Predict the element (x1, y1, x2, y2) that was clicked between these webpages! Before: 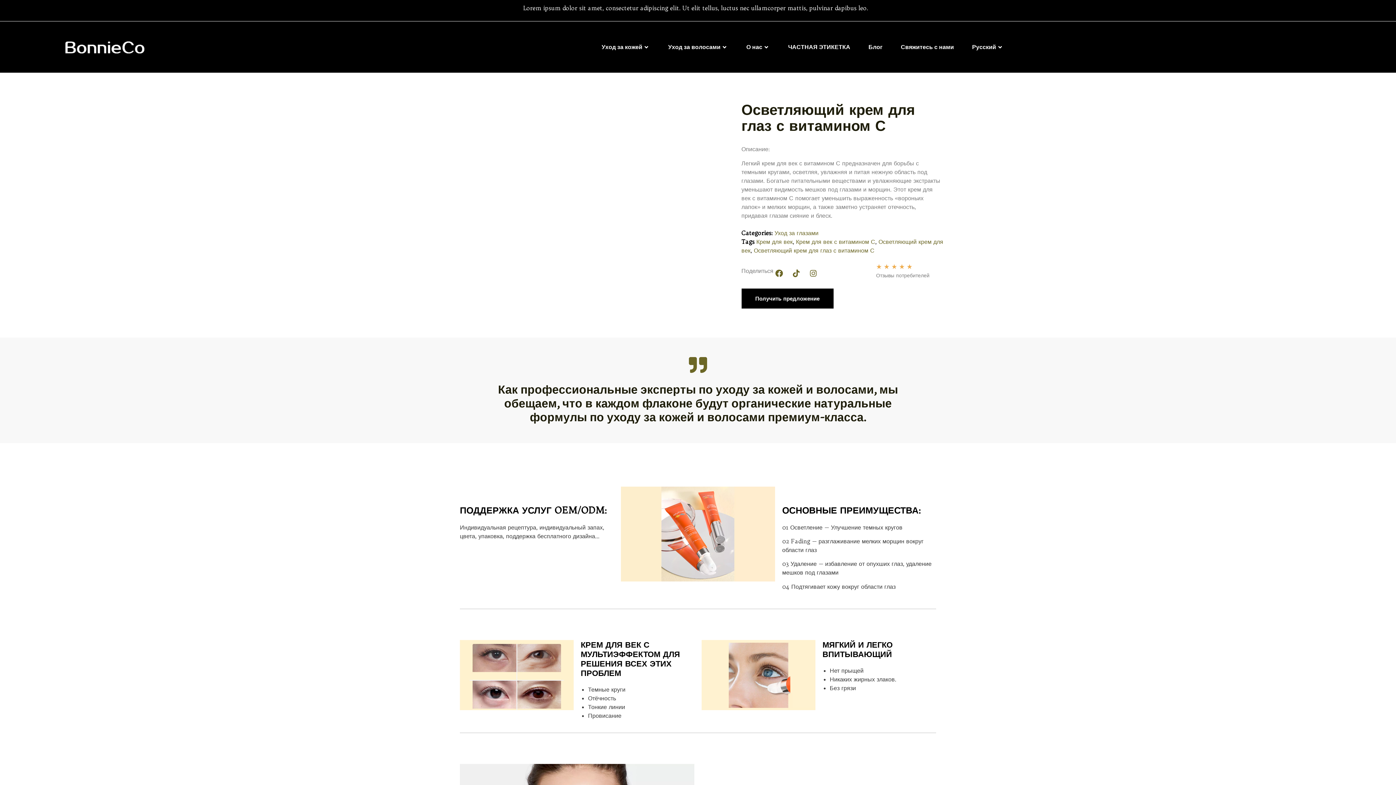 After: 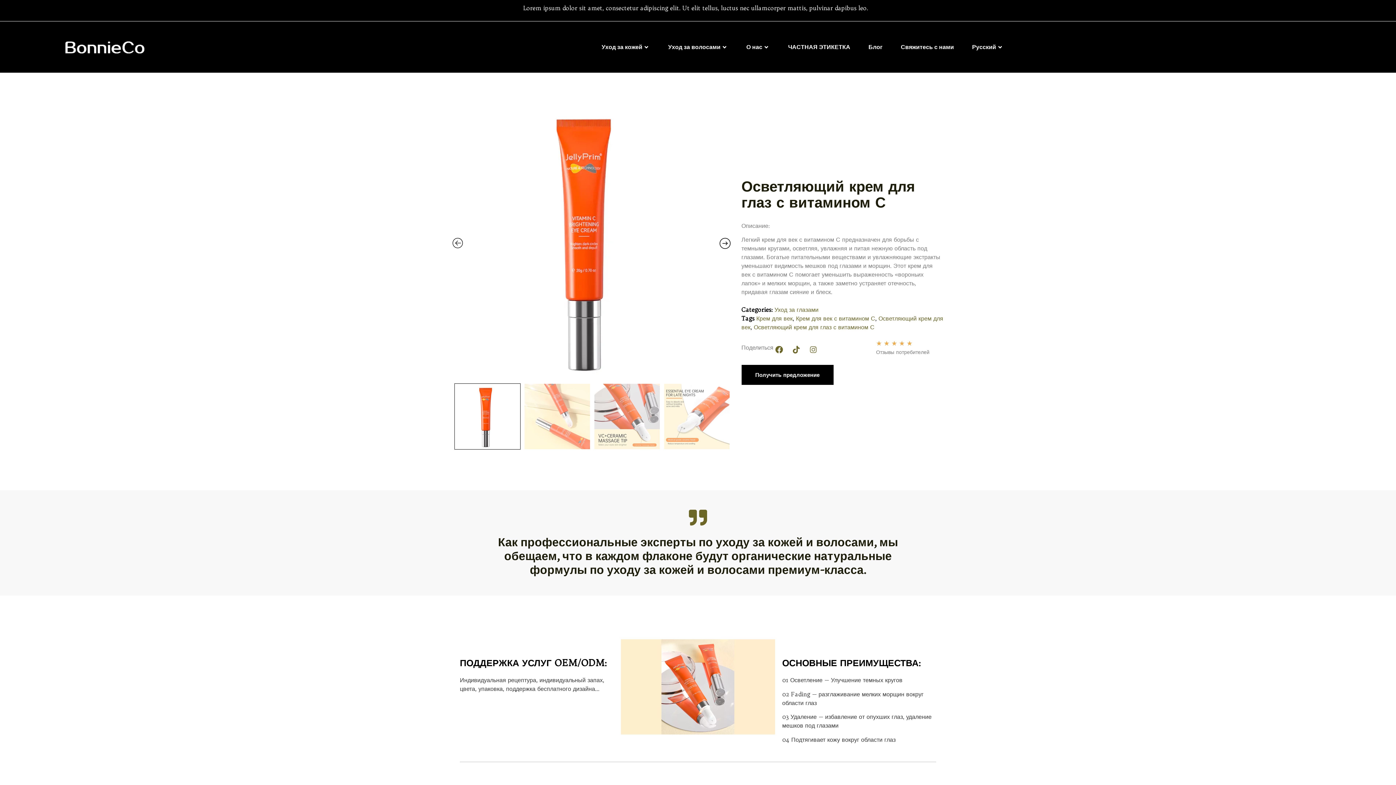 Action: bbox: (809, 269, 817, 277) label: Instagram